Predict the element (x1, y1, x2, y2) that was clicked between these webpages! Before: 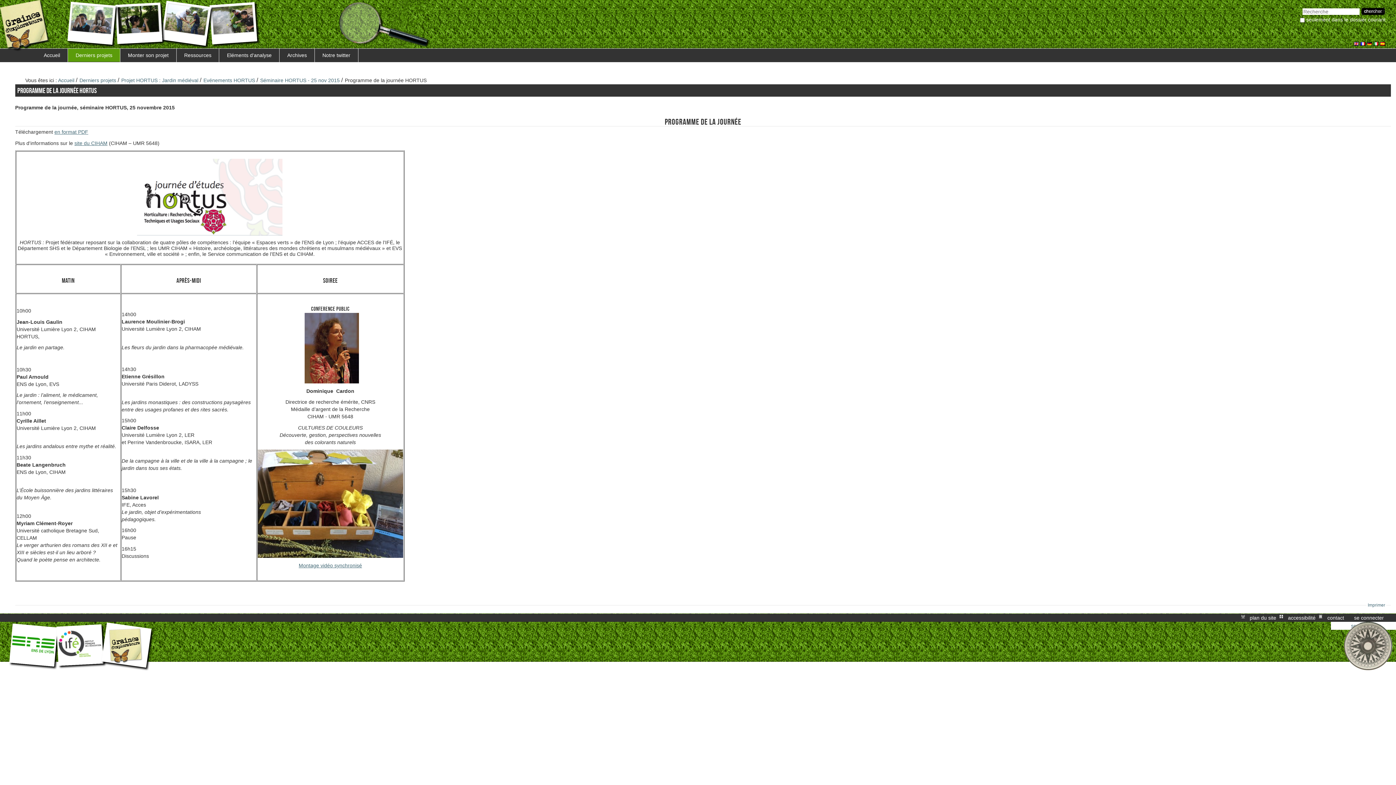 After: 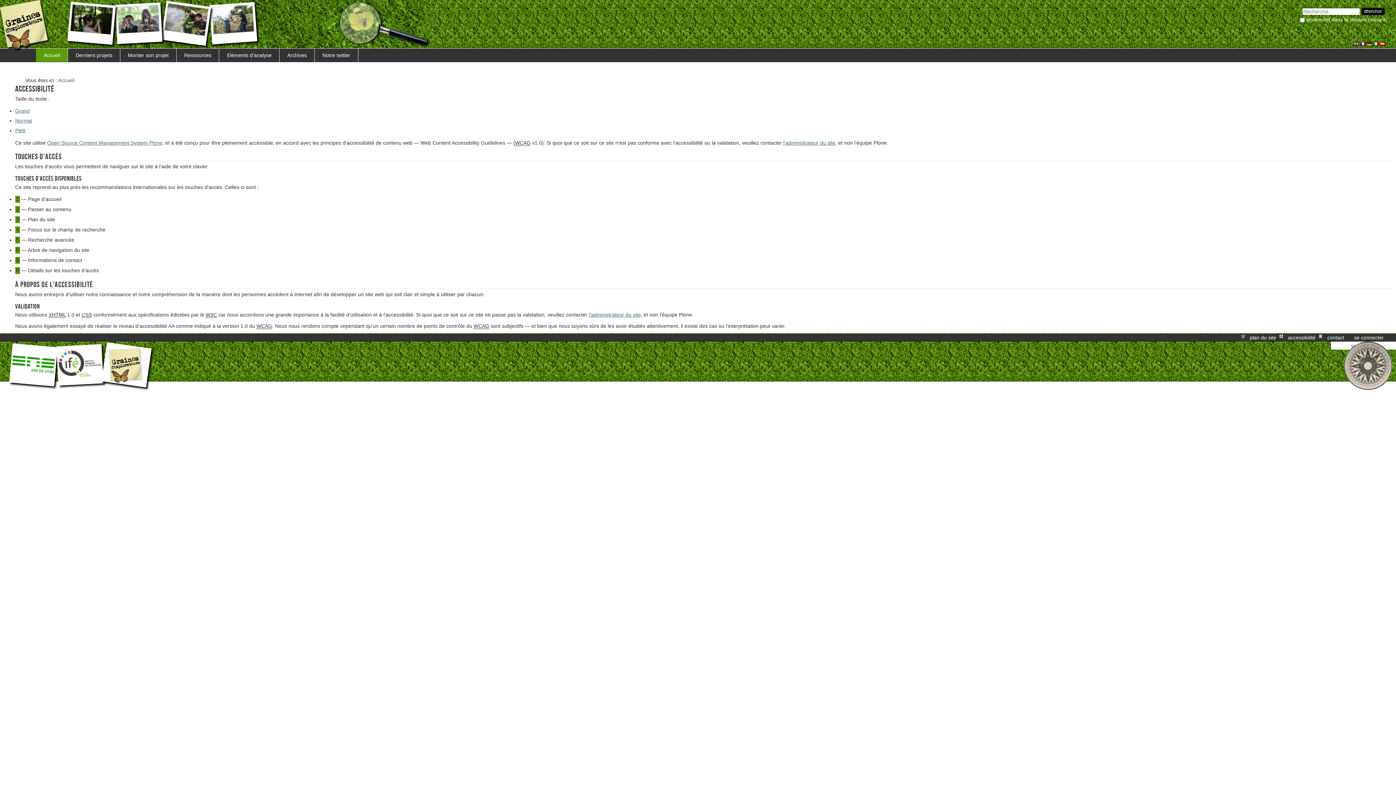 Action: bbox: (1287, 614, 1316, 622) label: accessibilité